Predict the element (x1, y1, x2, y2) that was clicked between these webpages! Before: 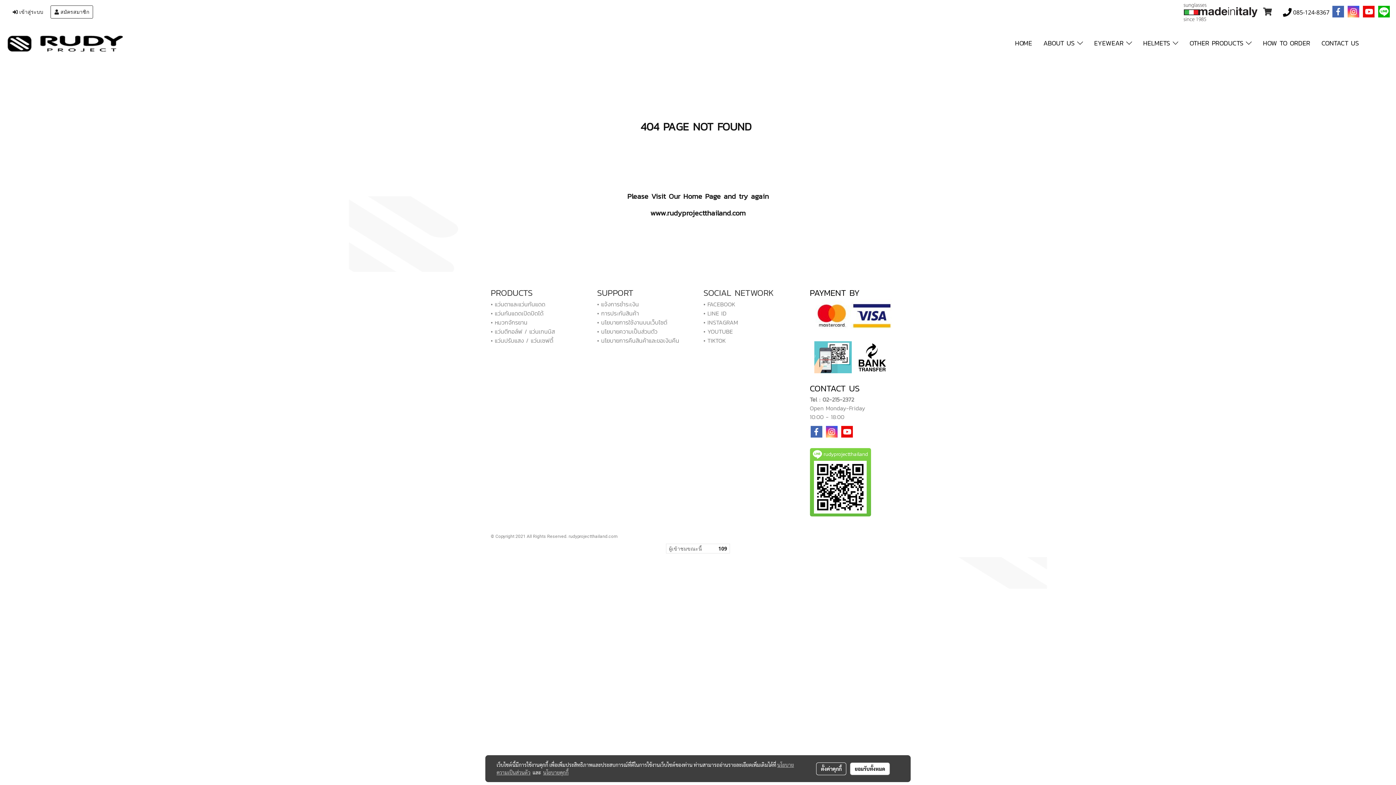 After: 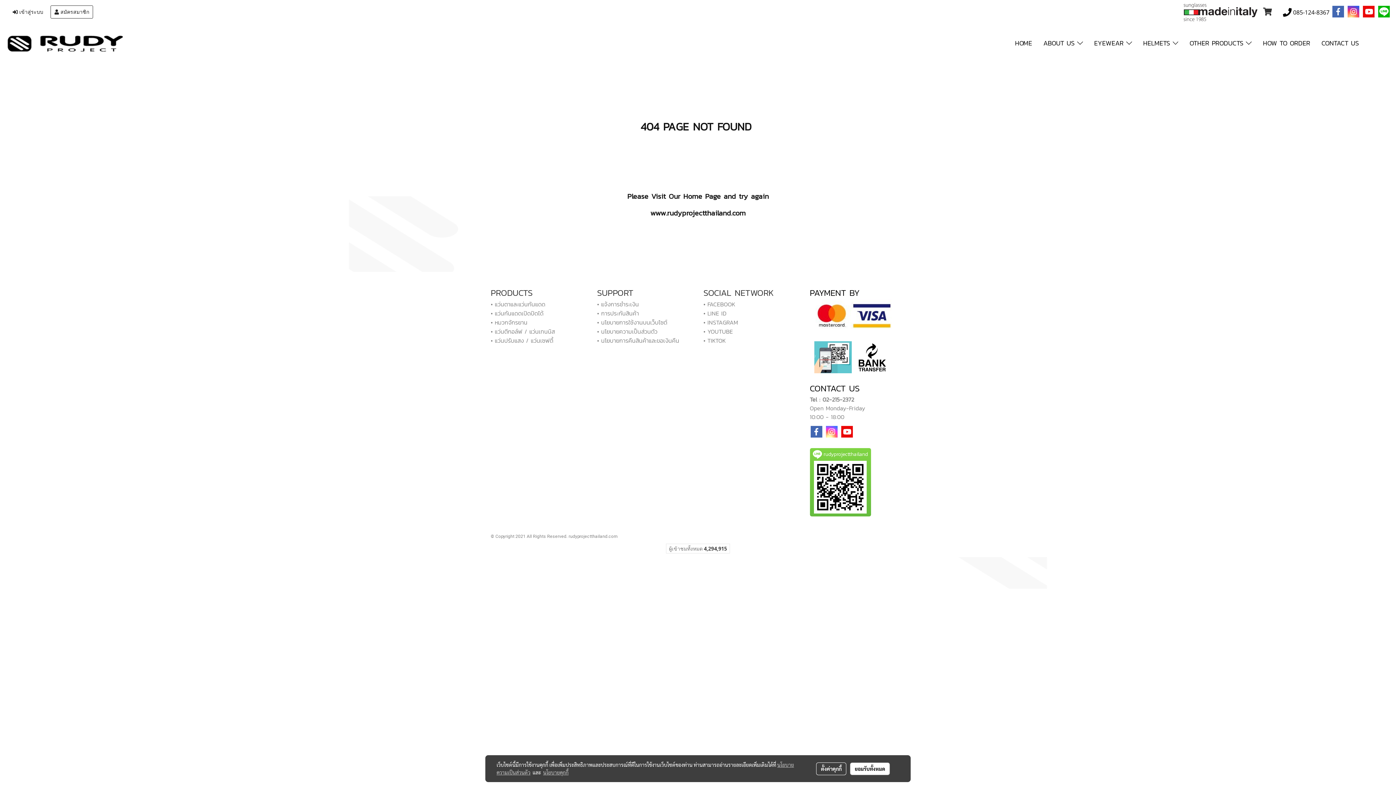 Action: bbox: (825, 425, 838, 438)